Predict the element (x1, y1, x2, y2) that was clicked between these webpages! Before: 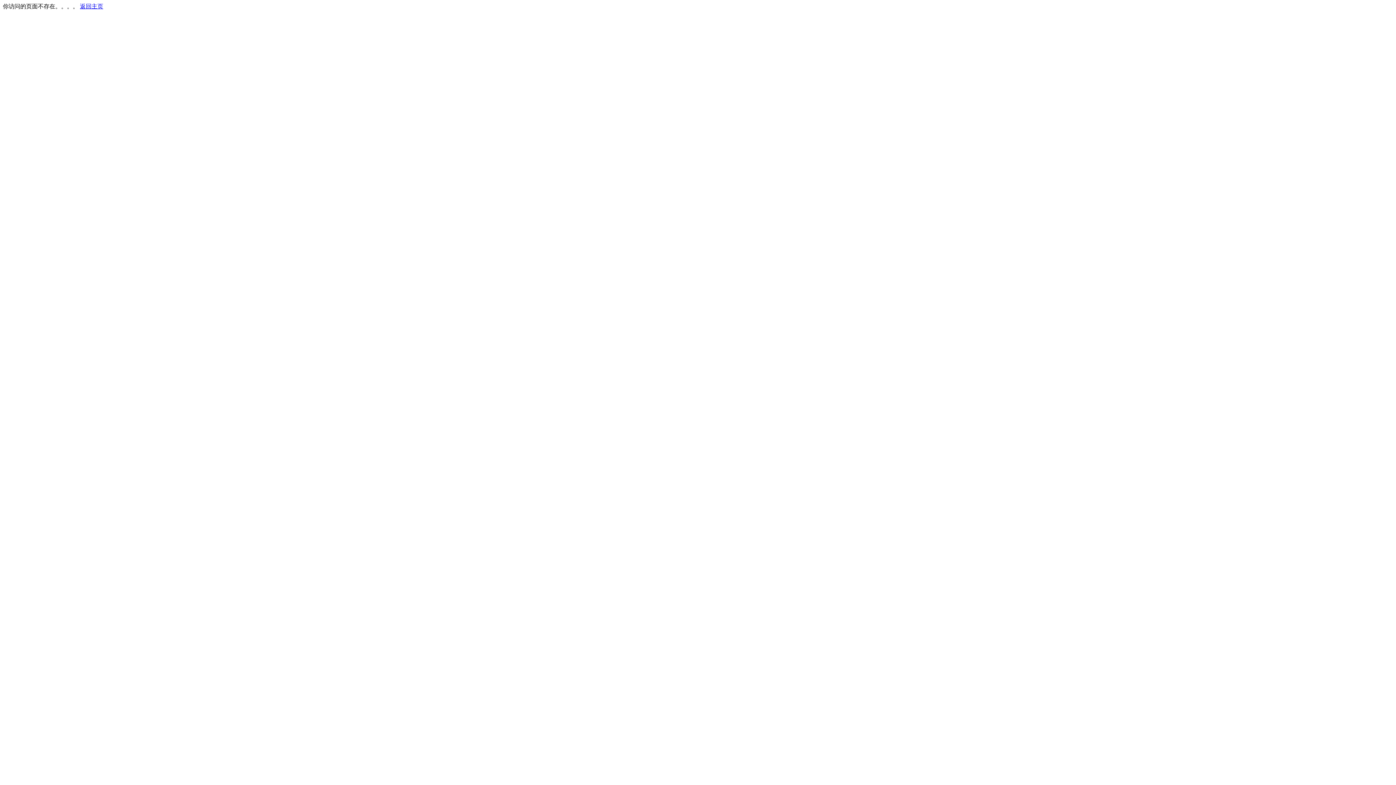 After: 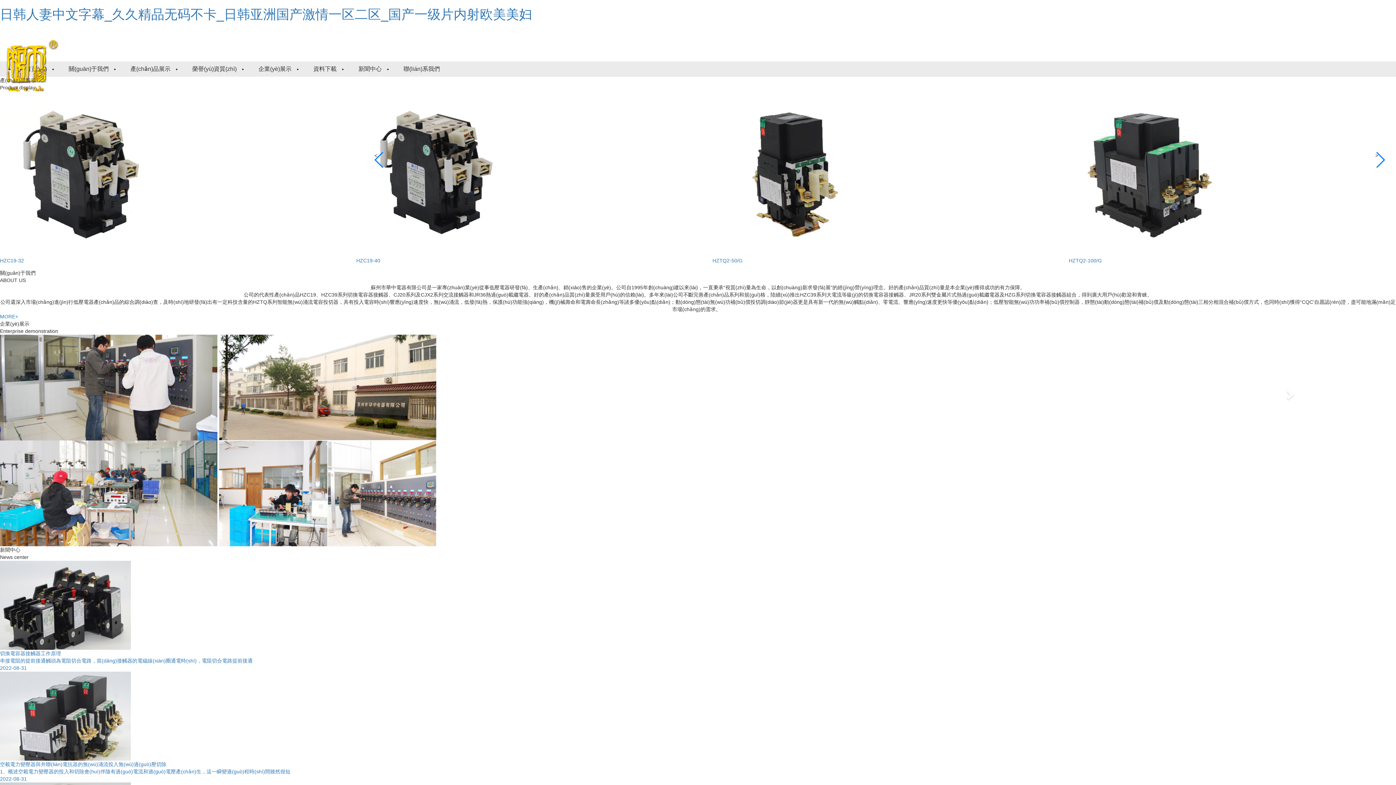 Action: bbox: (80, 3, 103, 9) label: 返回主页